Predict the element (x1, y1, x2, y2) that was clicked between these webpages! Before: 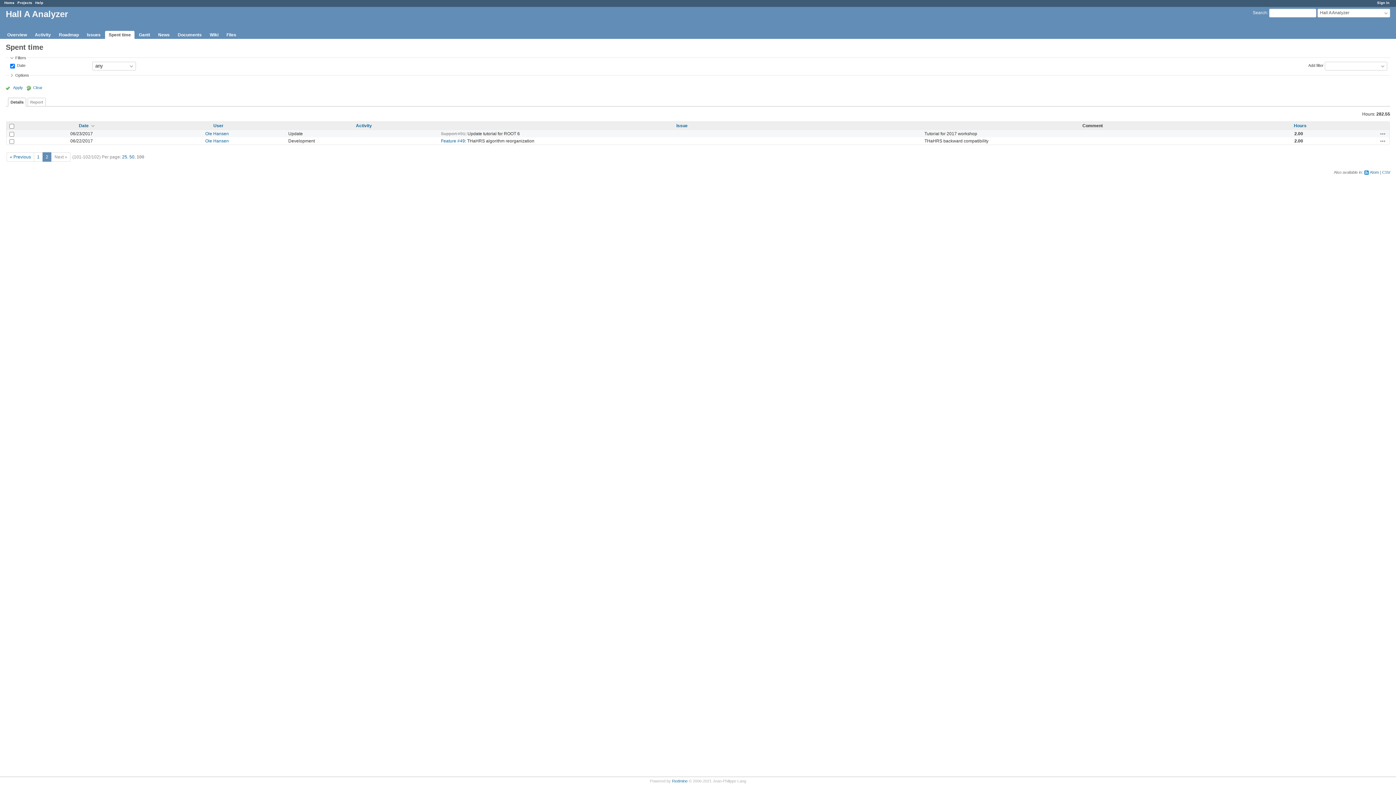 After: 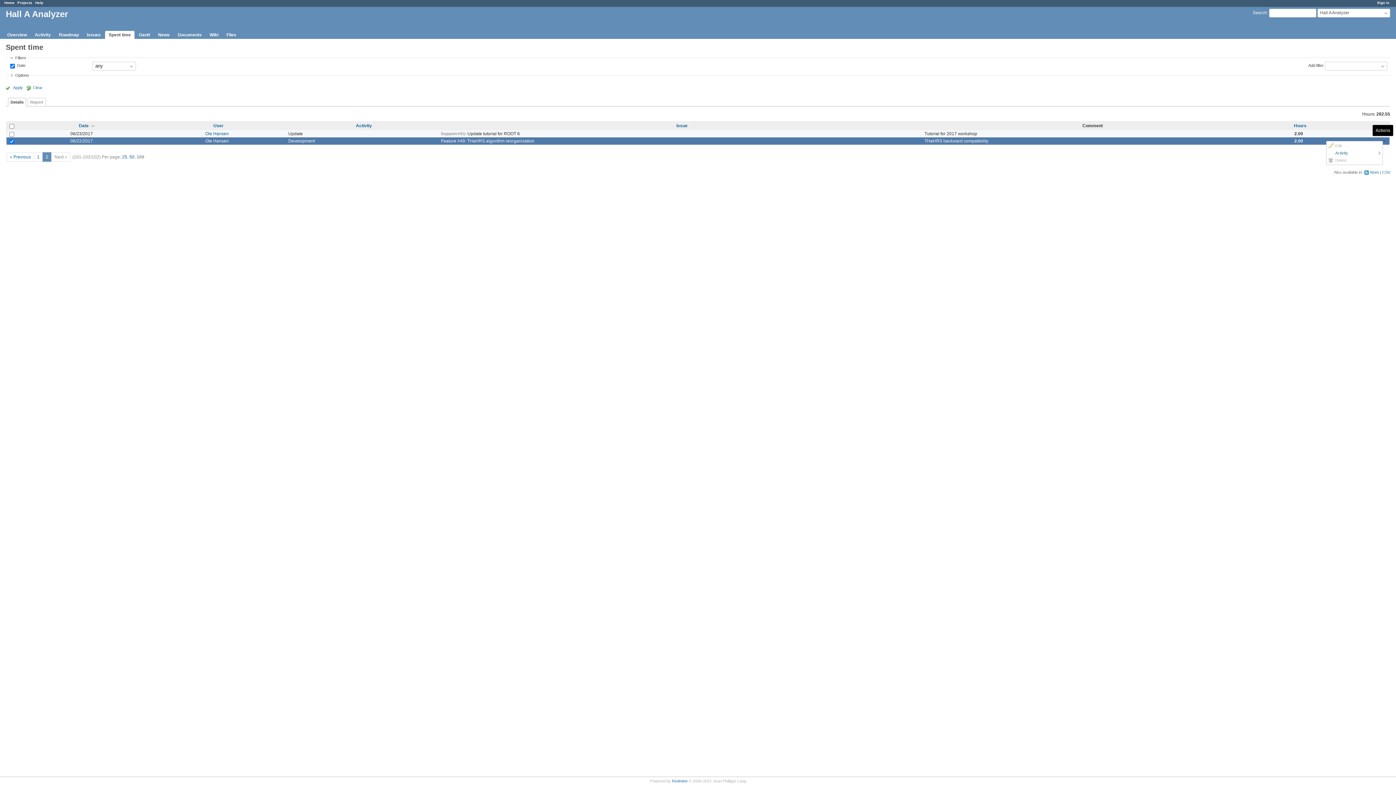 Action: bbox: (1380, 138, 1386, 144) label: Actions